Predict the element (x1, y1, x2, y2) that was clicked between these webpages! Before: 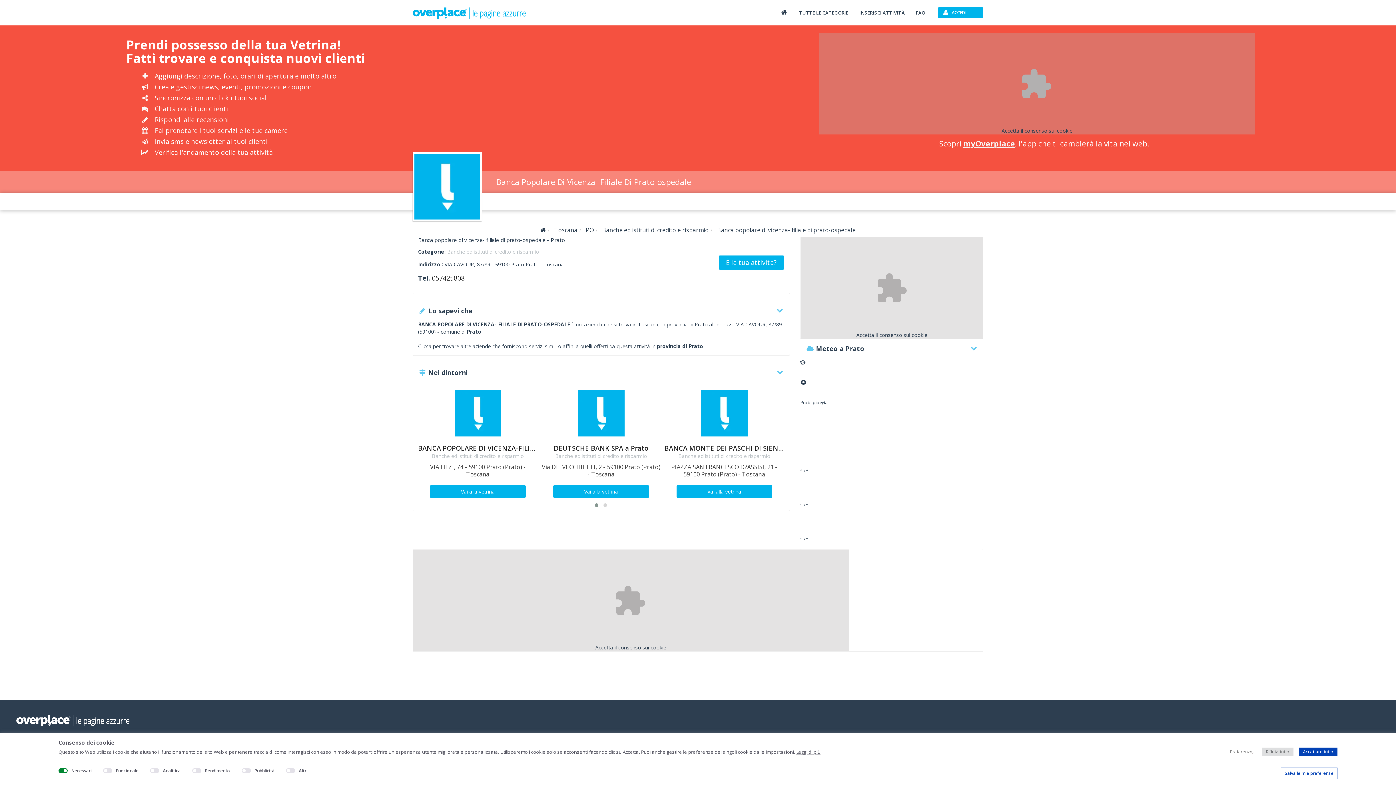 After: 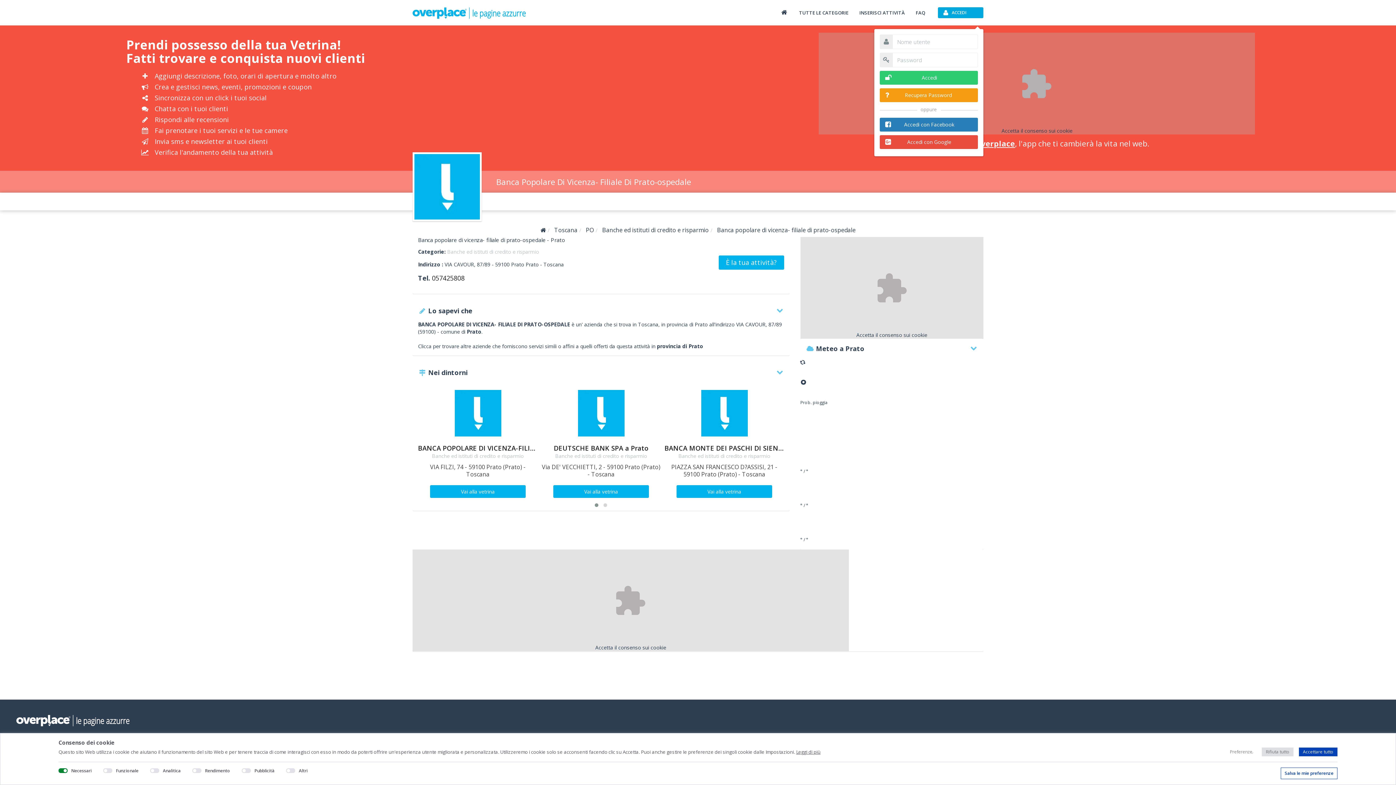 Action: label: ACCEDI bbox: (938, 7, 983, 18)